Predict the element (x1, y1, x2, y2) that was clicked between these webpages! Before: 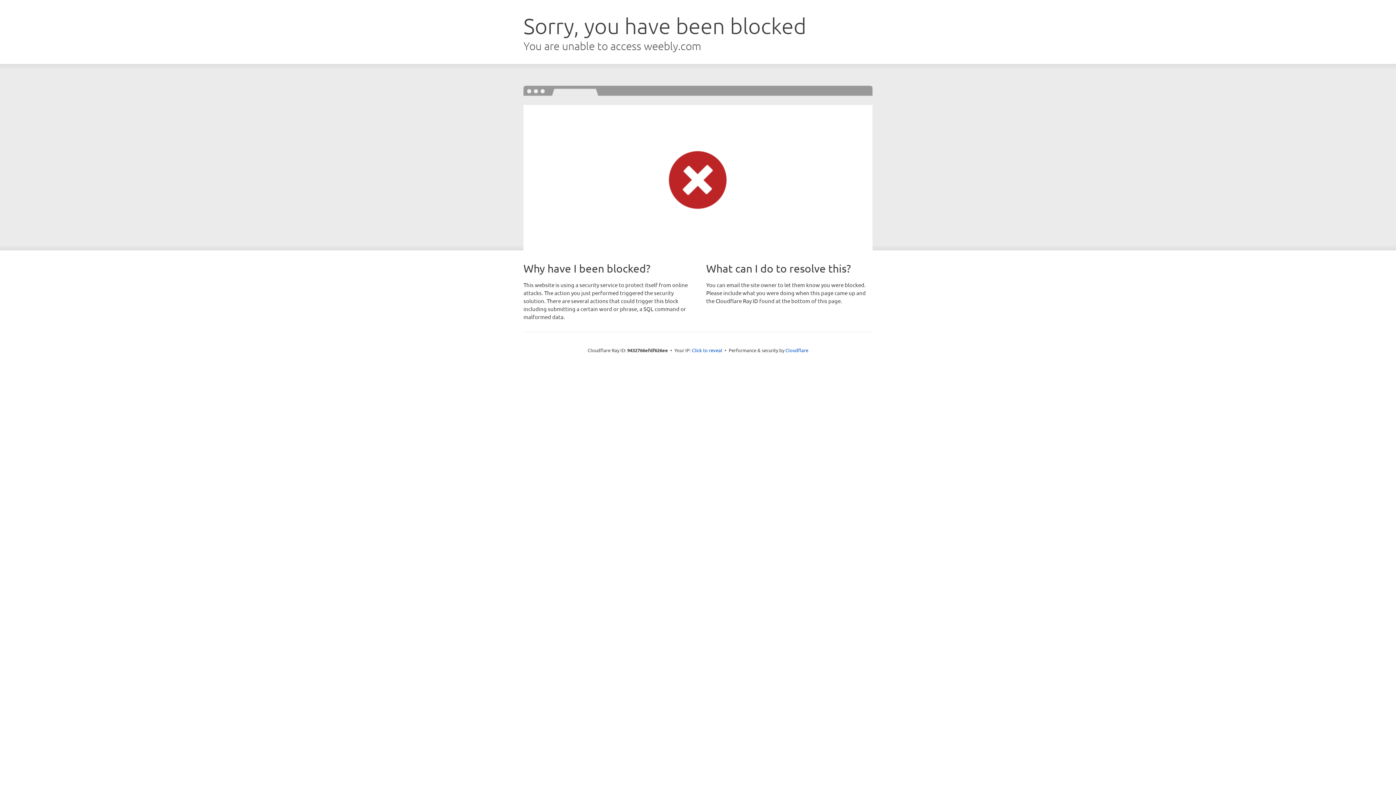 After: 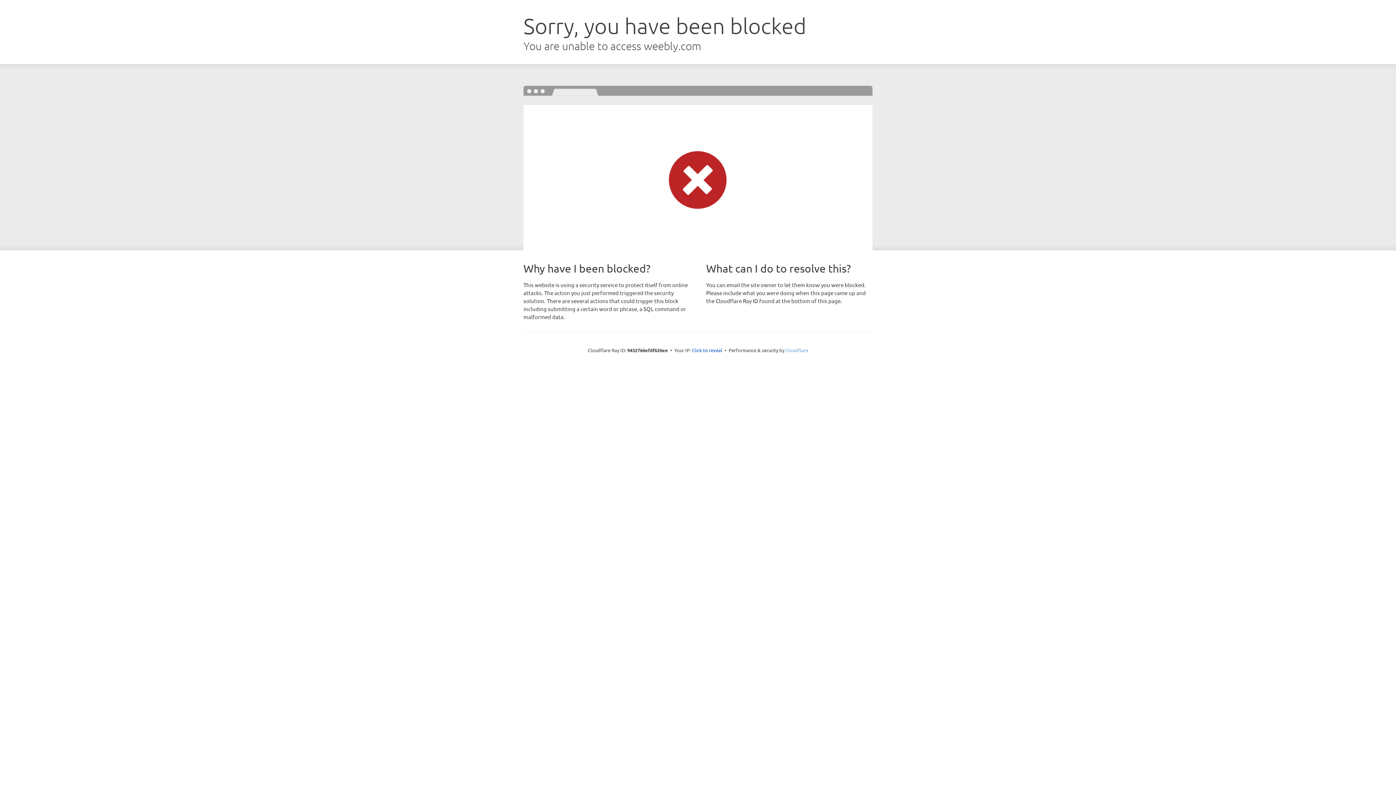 Action: bbox: (785, 347, 808, 353) label: Cloudflare